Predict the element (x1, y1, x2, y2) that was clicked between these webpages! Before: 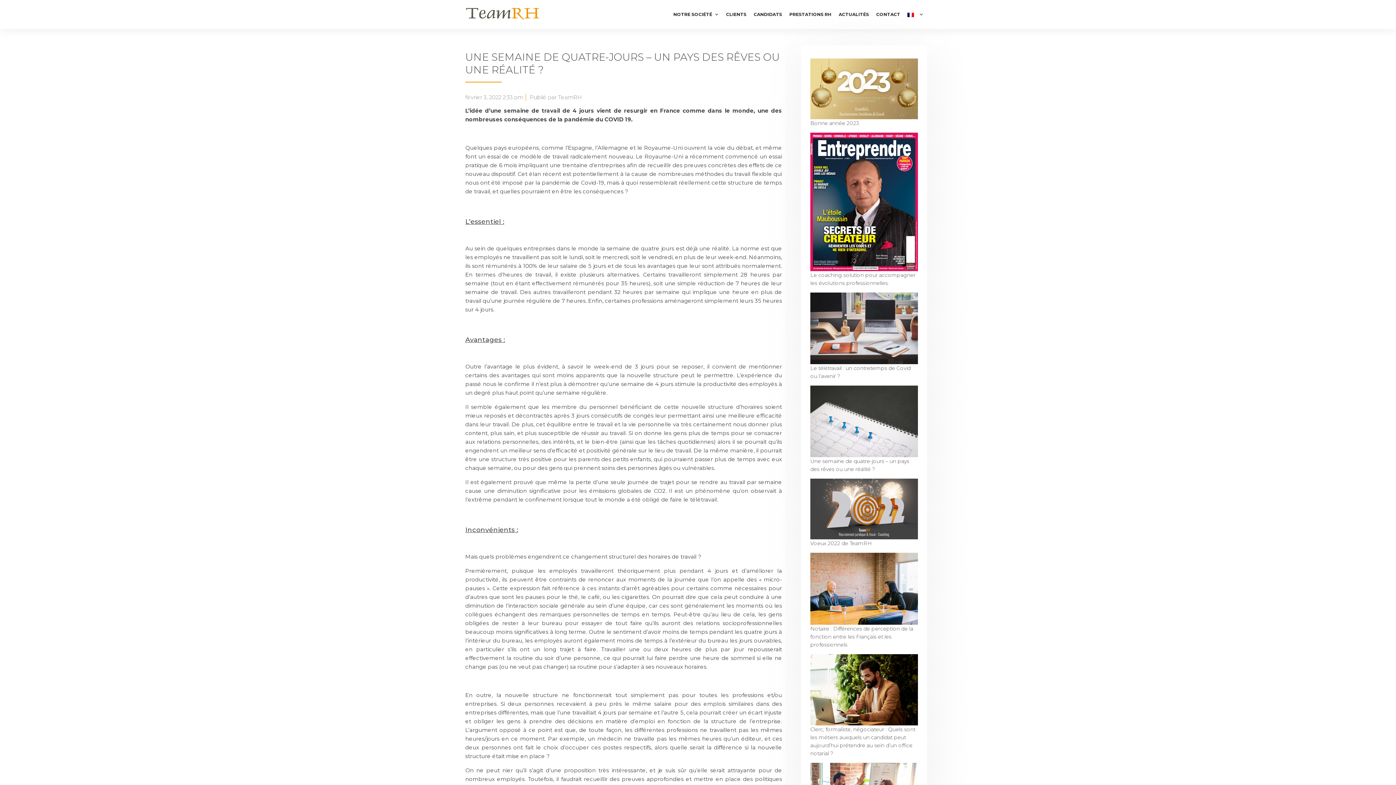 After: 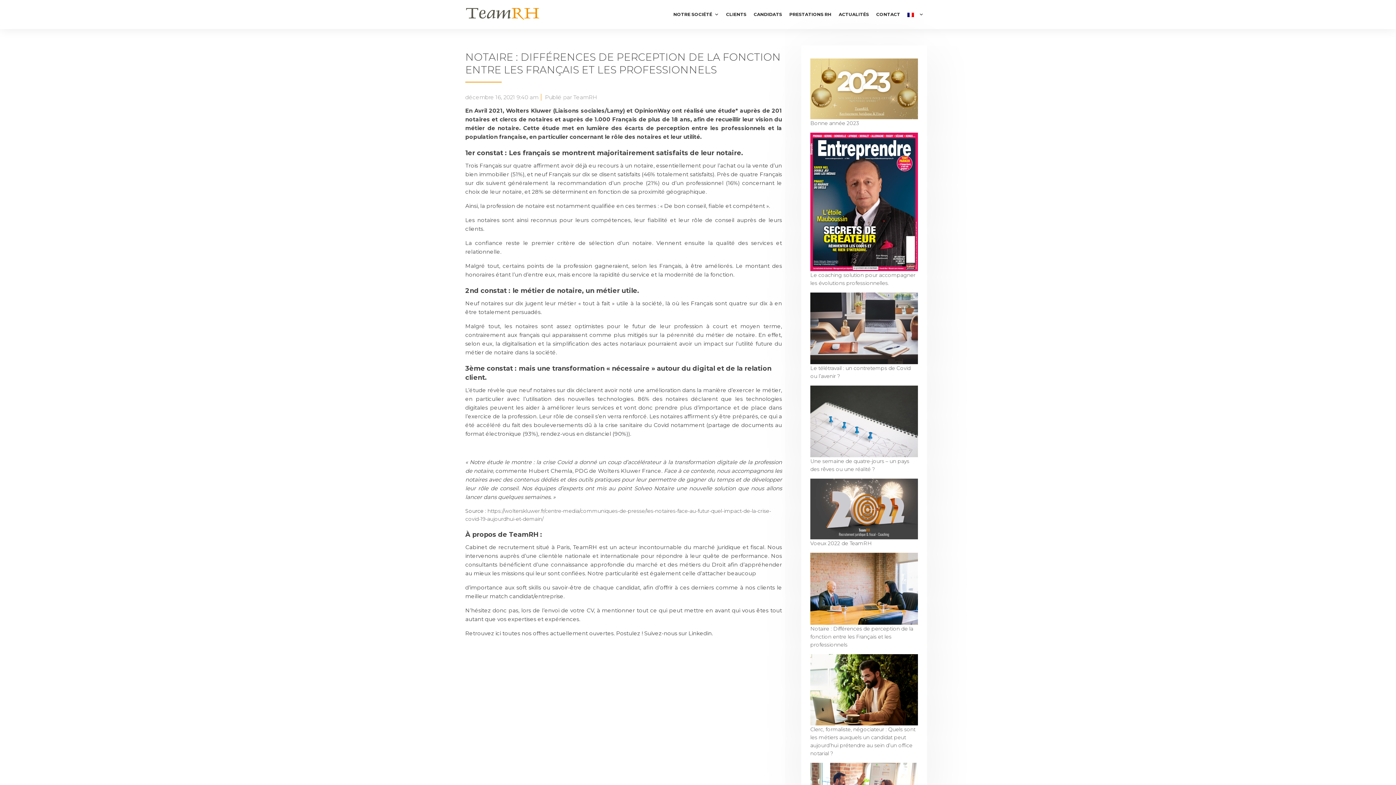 Action: bbox: (810, 553, 918, 625) label: Notaire : Différences de perception de la fonction entre les Français et les professionnels